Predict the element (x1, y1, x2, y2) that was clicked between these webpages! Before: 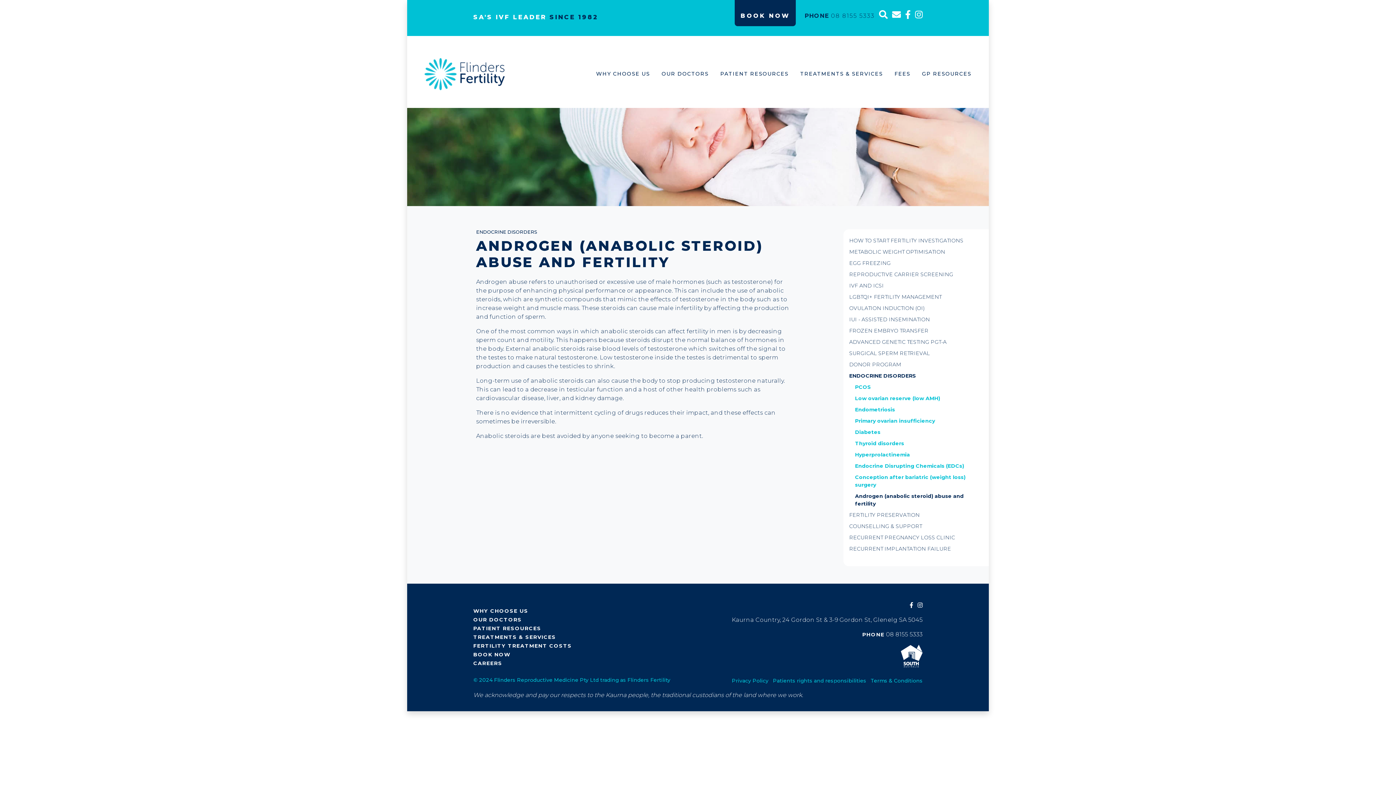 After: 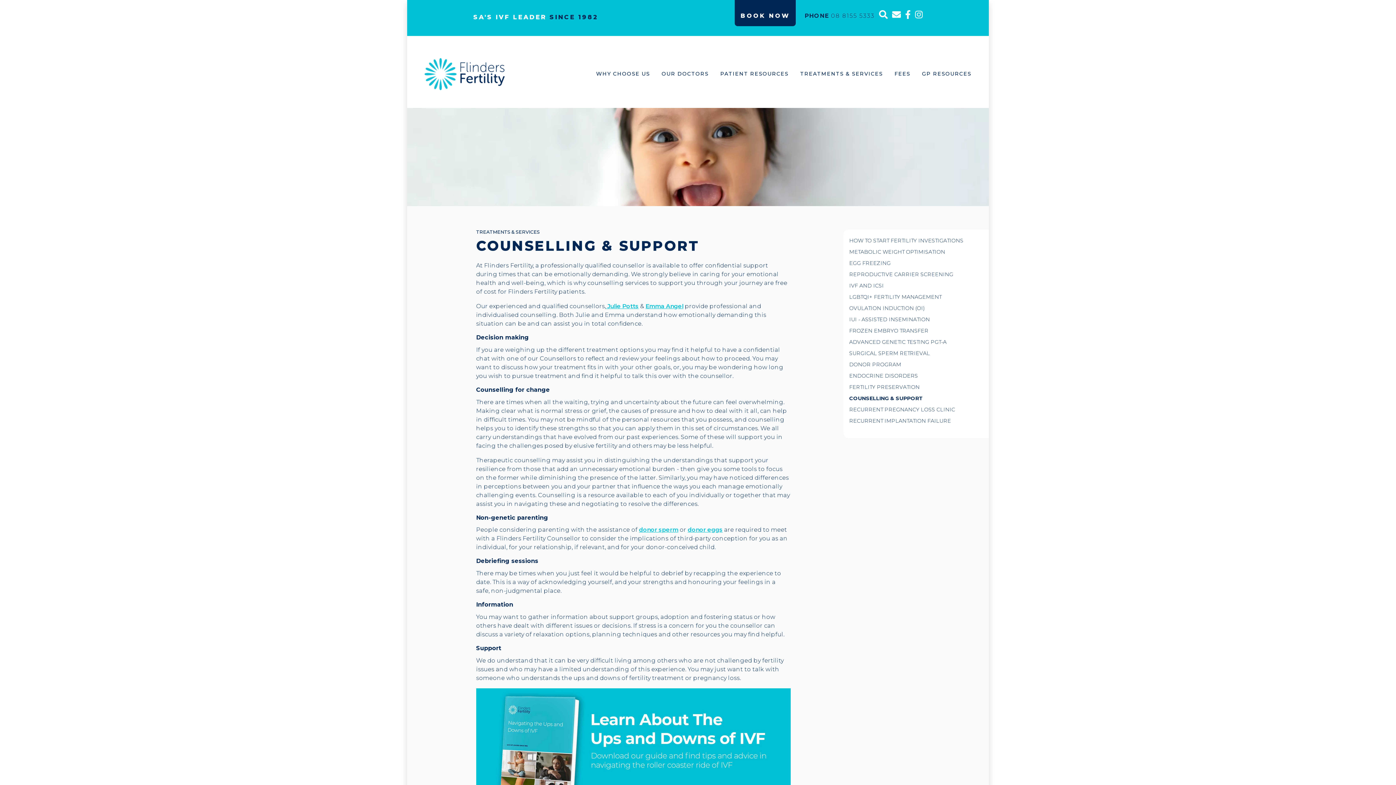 Action: bbox: (849, 521, 983, 532) label: COUNSELLING & SUPPORT